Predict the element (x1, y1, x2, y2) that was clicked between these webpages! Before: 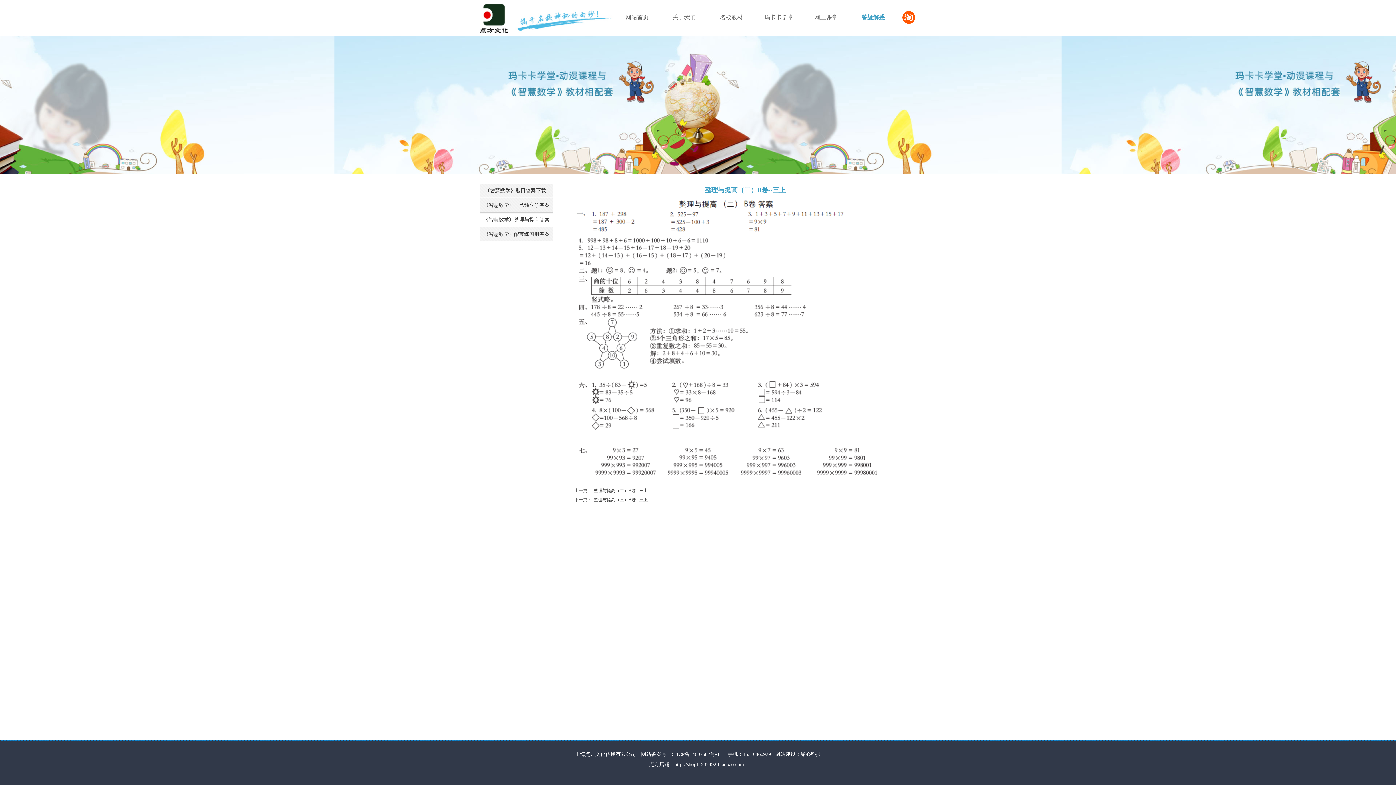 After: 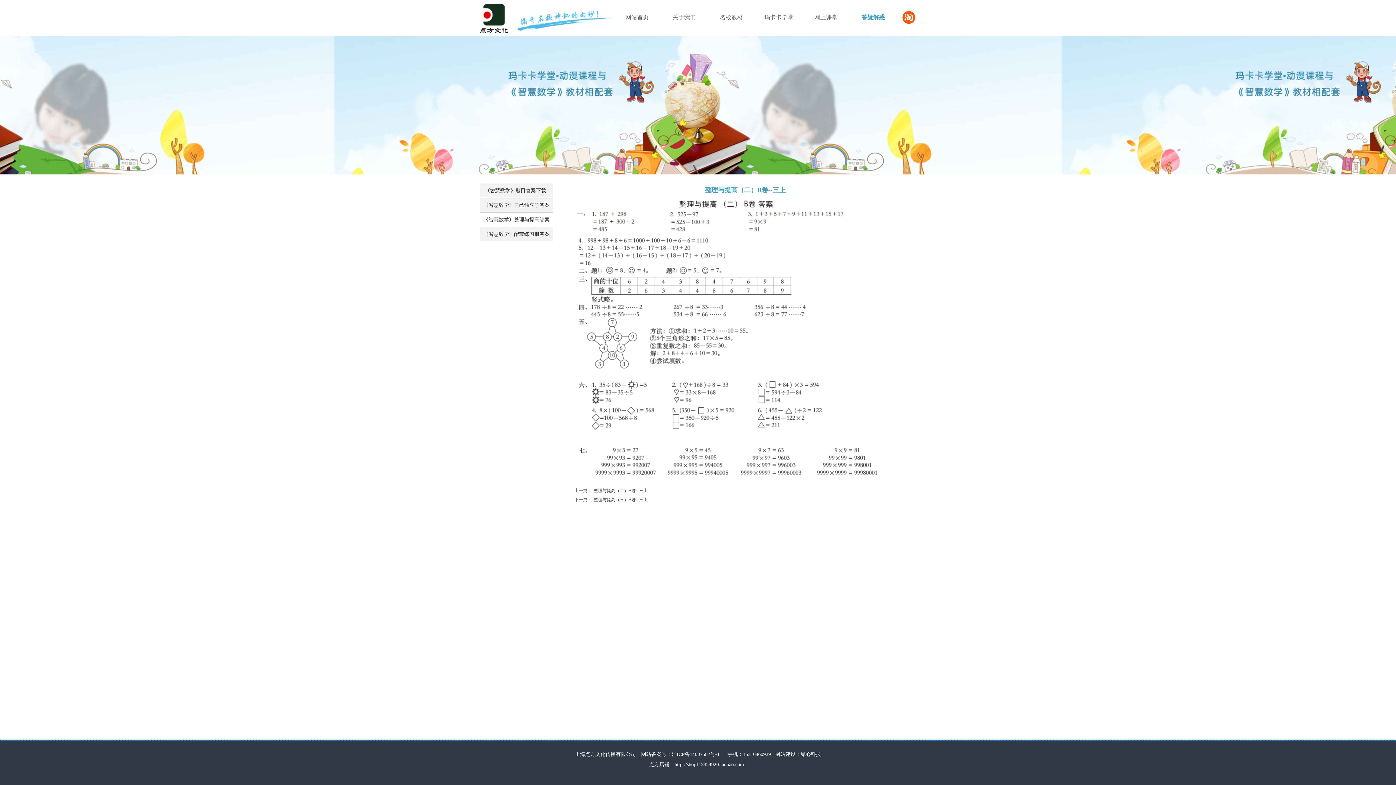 Action: label: 铭心科技 bbox: (800, 752, 821, 757)